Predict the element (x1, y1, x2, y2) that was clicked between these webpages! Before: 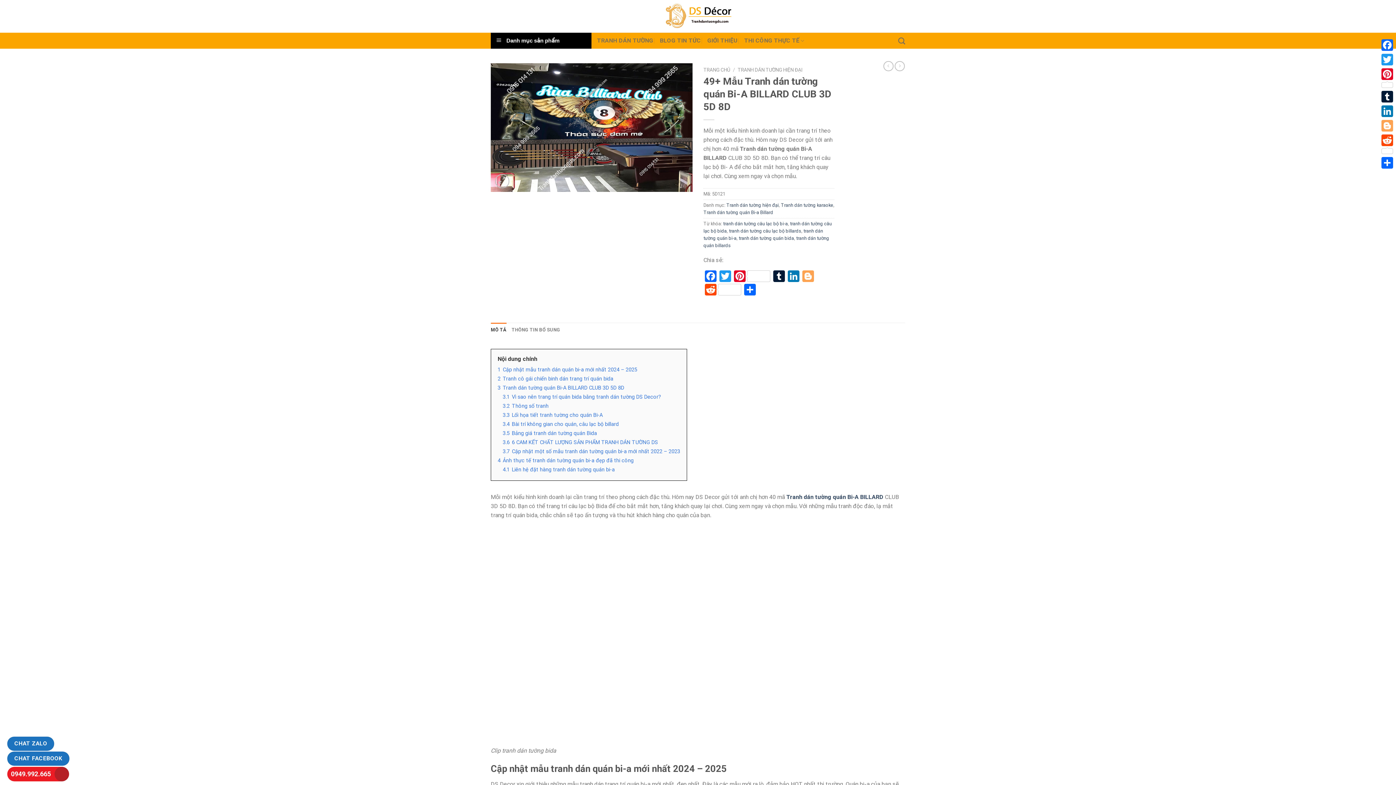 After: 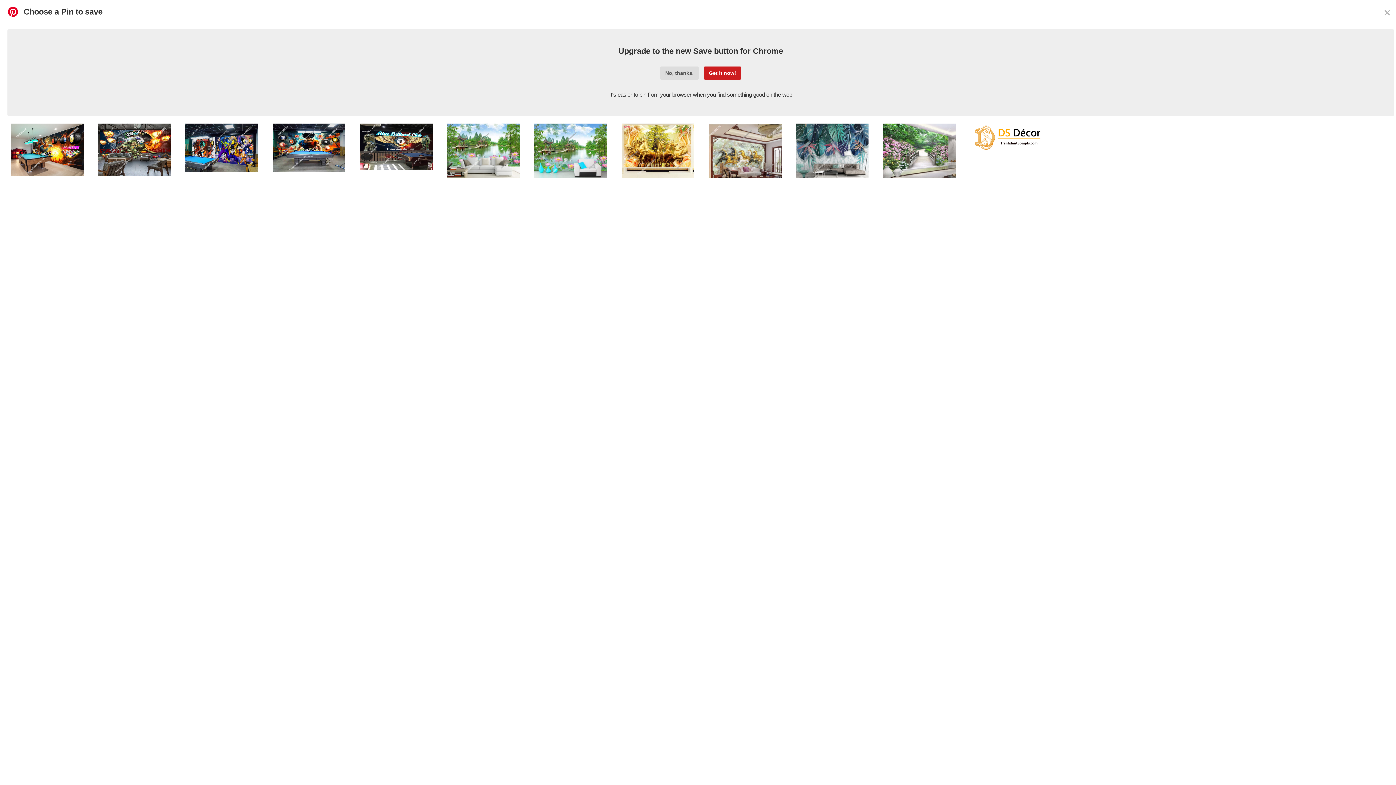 Action: label: Pinterest bbox: (732, 270, 772, 284)